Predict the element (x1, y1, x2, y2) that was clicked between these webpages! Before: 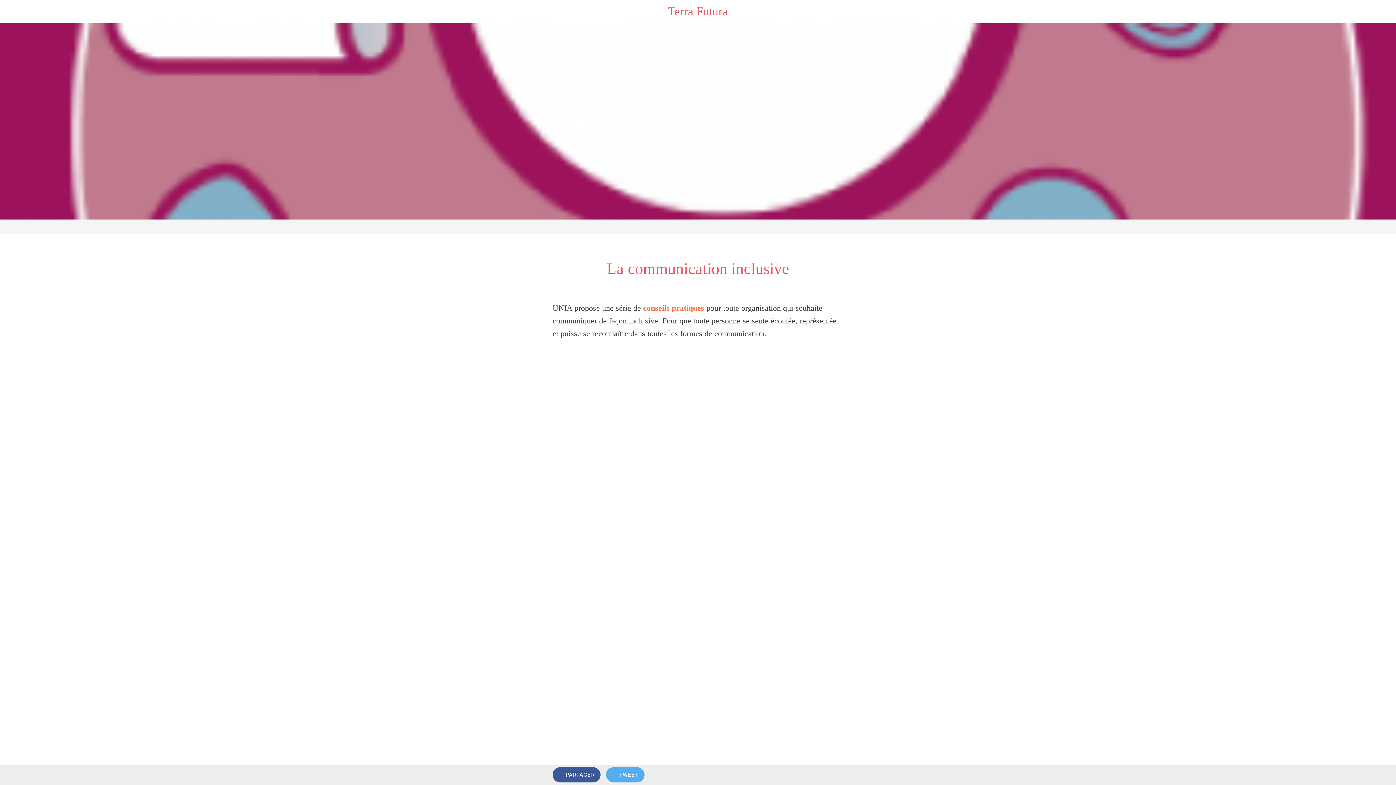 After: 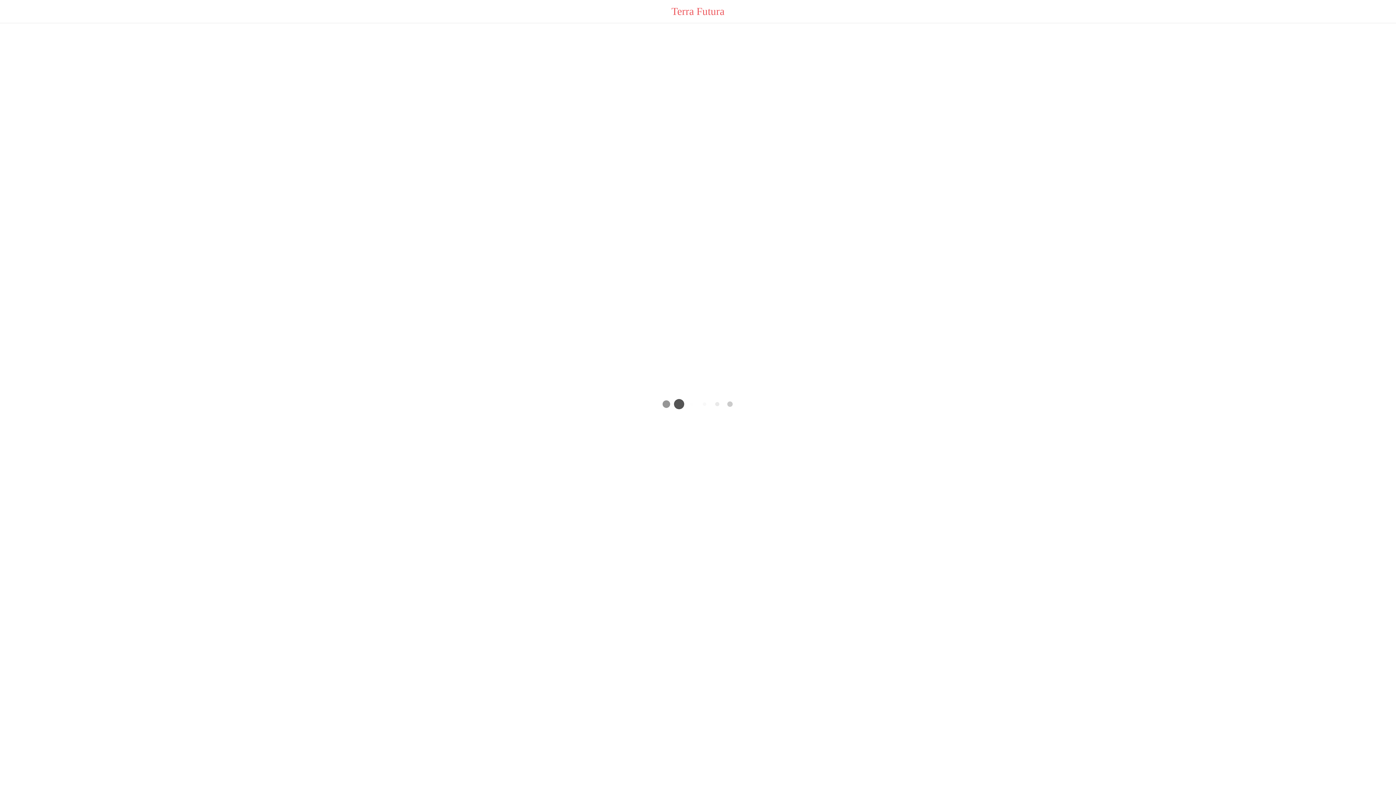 Action: bbox: (668, 1, 728, 21) label: Terra Futura